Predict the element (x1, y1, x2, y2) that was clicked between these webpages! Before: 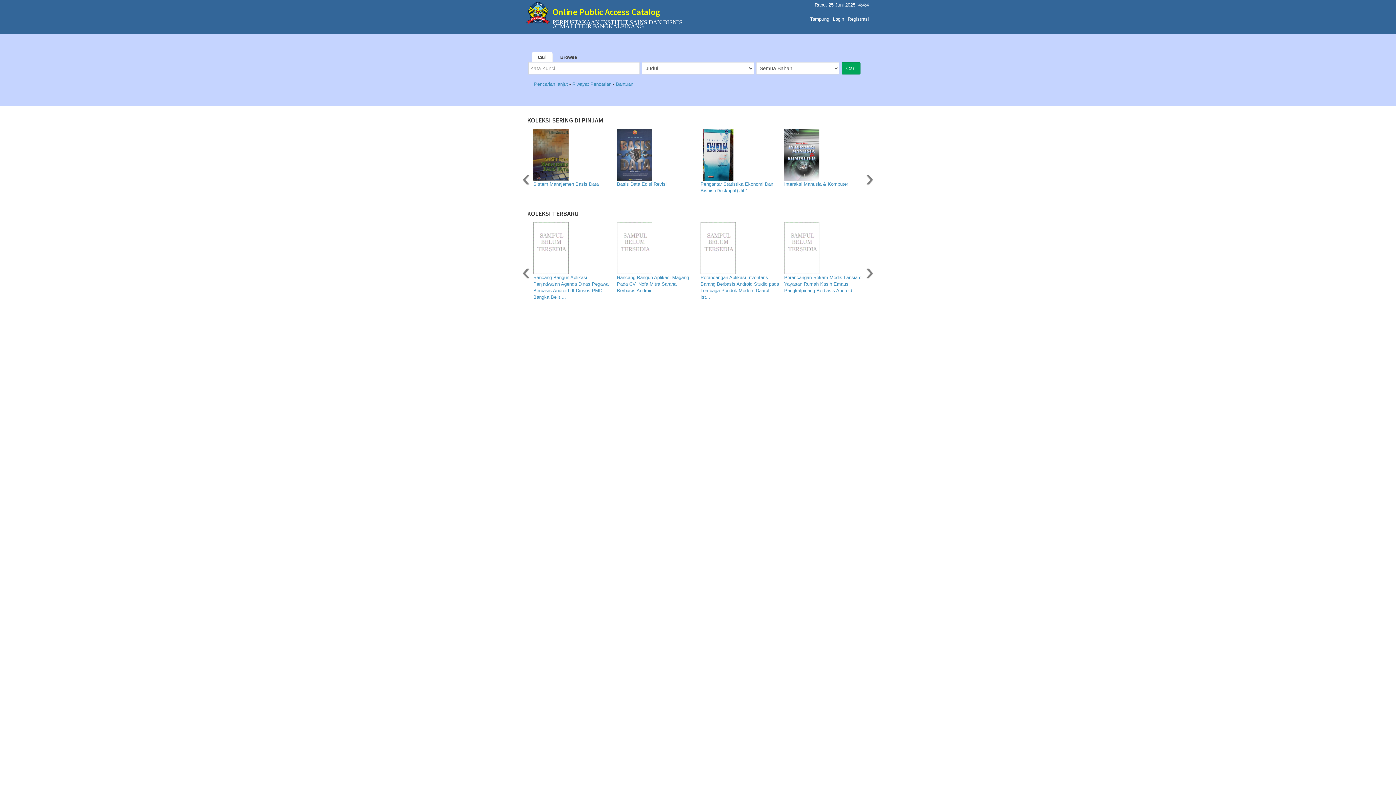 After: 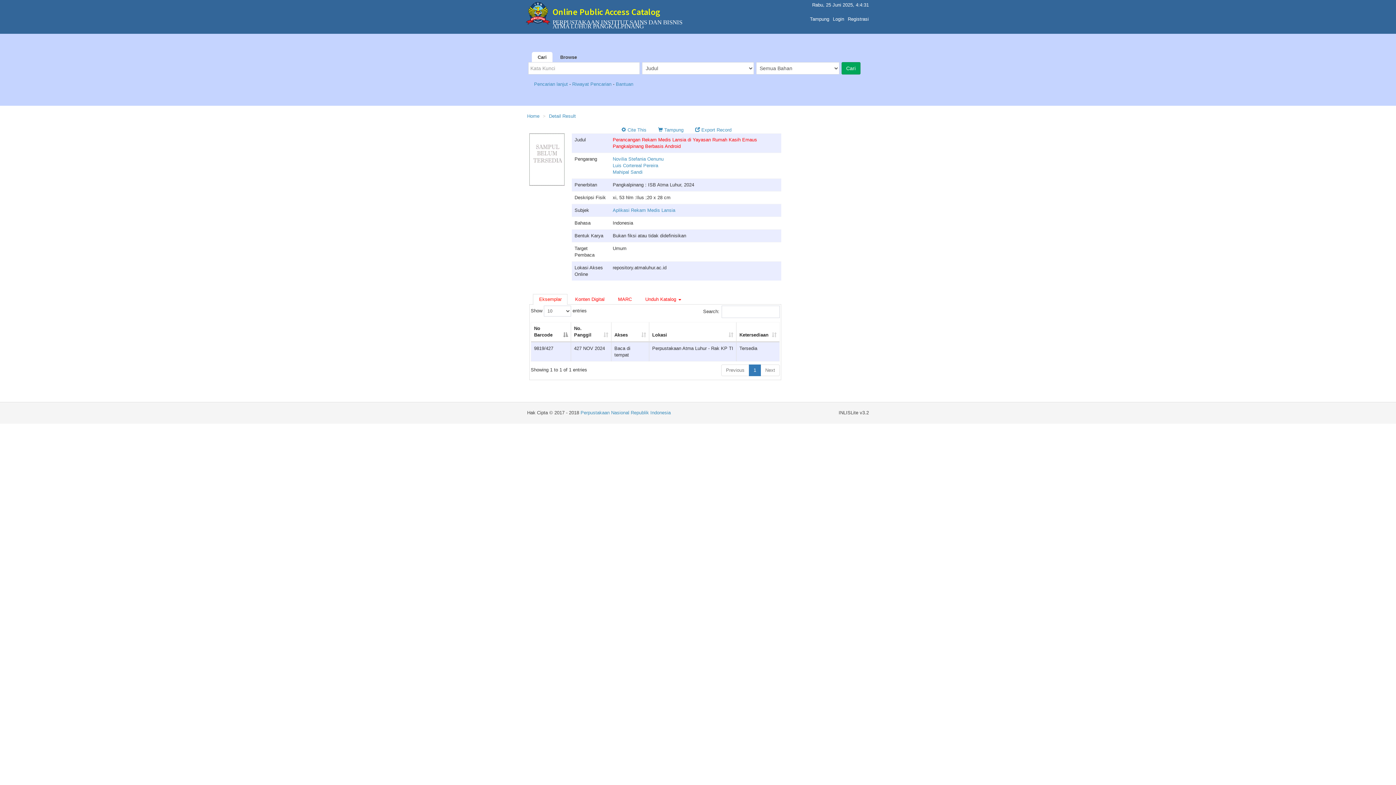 Action: label: Perancangan Rekam Medis Lansia di Yayasan Rumah Kasih Emaus Pangkalpinang Berbasis Android bbox: (782, 220, 864, 299)